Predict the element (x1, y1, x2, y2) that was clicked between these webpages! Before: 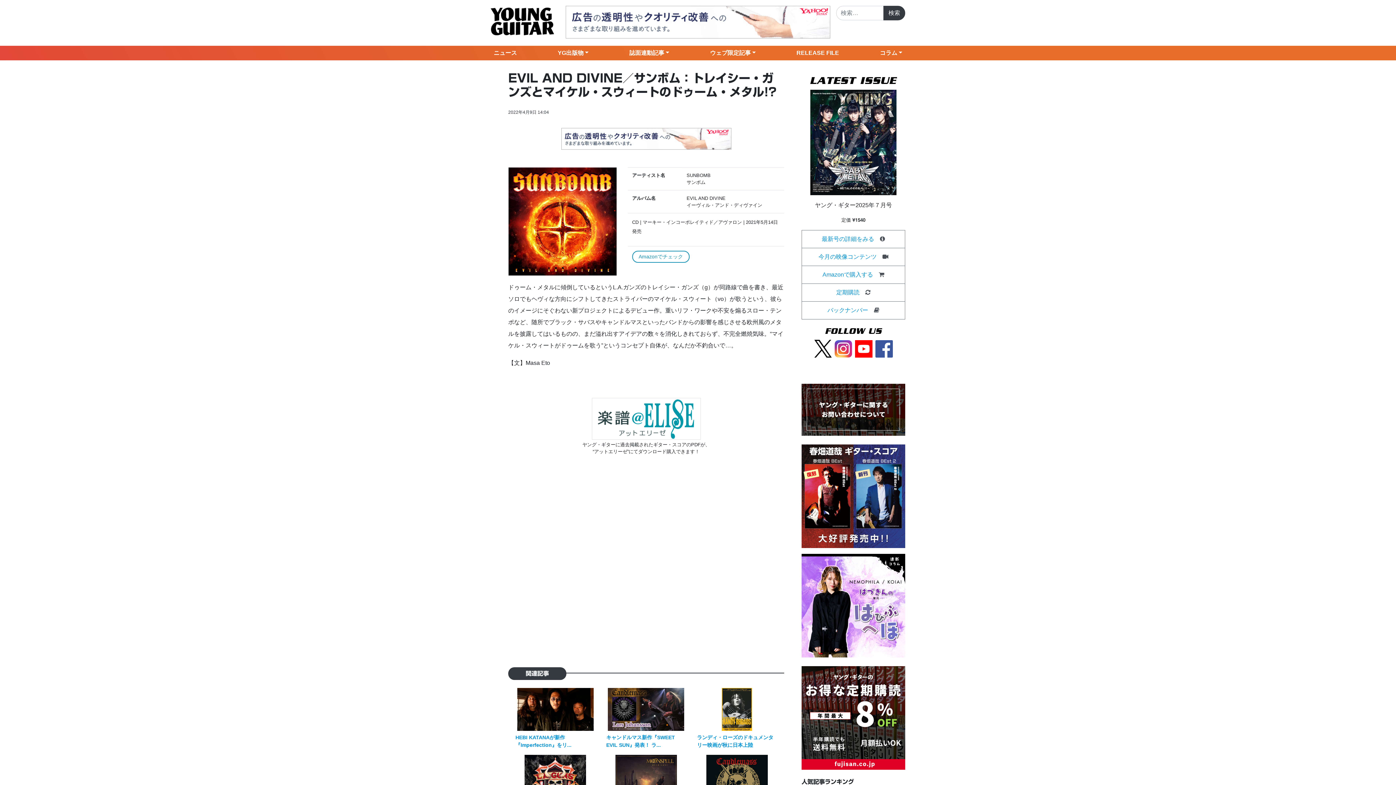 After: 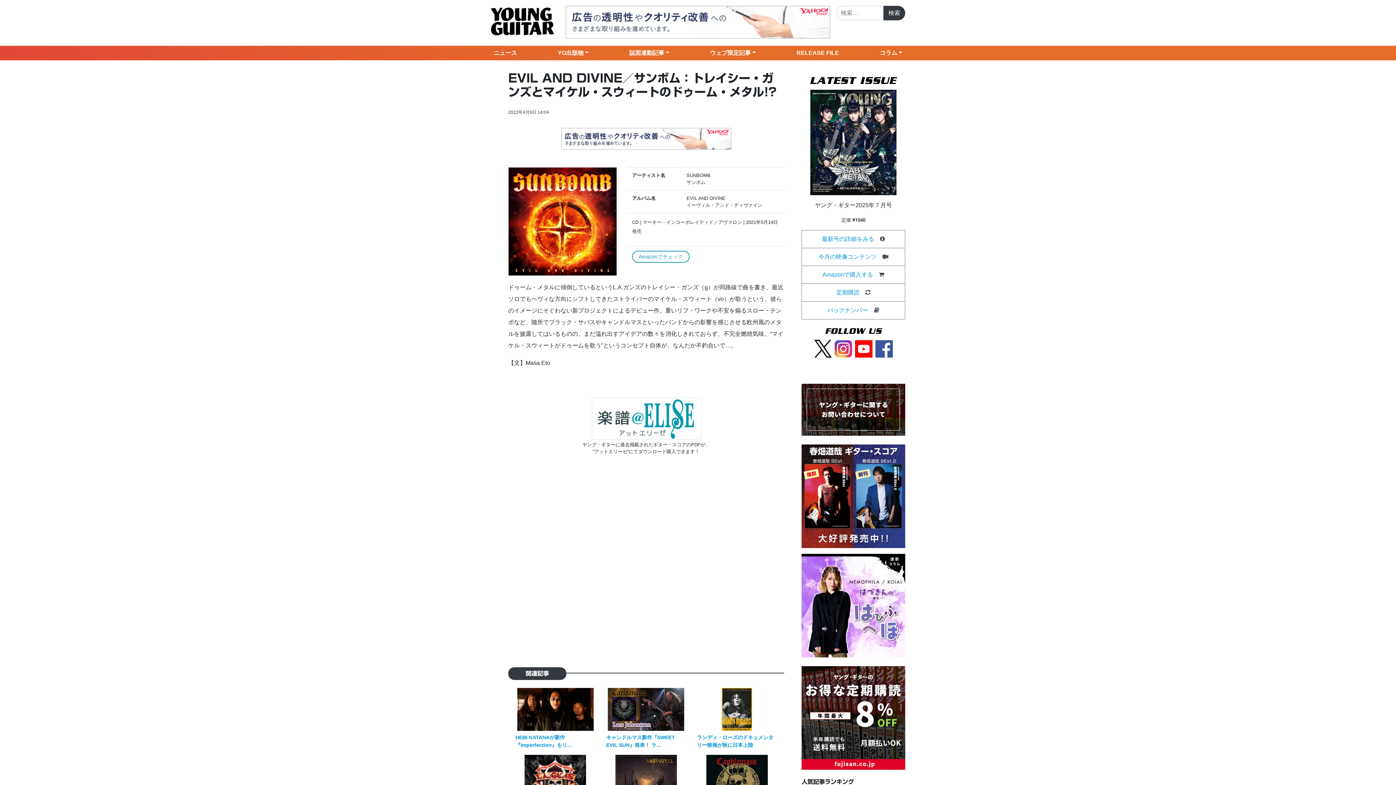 Action: bbox: (834, 345, 852, 351)